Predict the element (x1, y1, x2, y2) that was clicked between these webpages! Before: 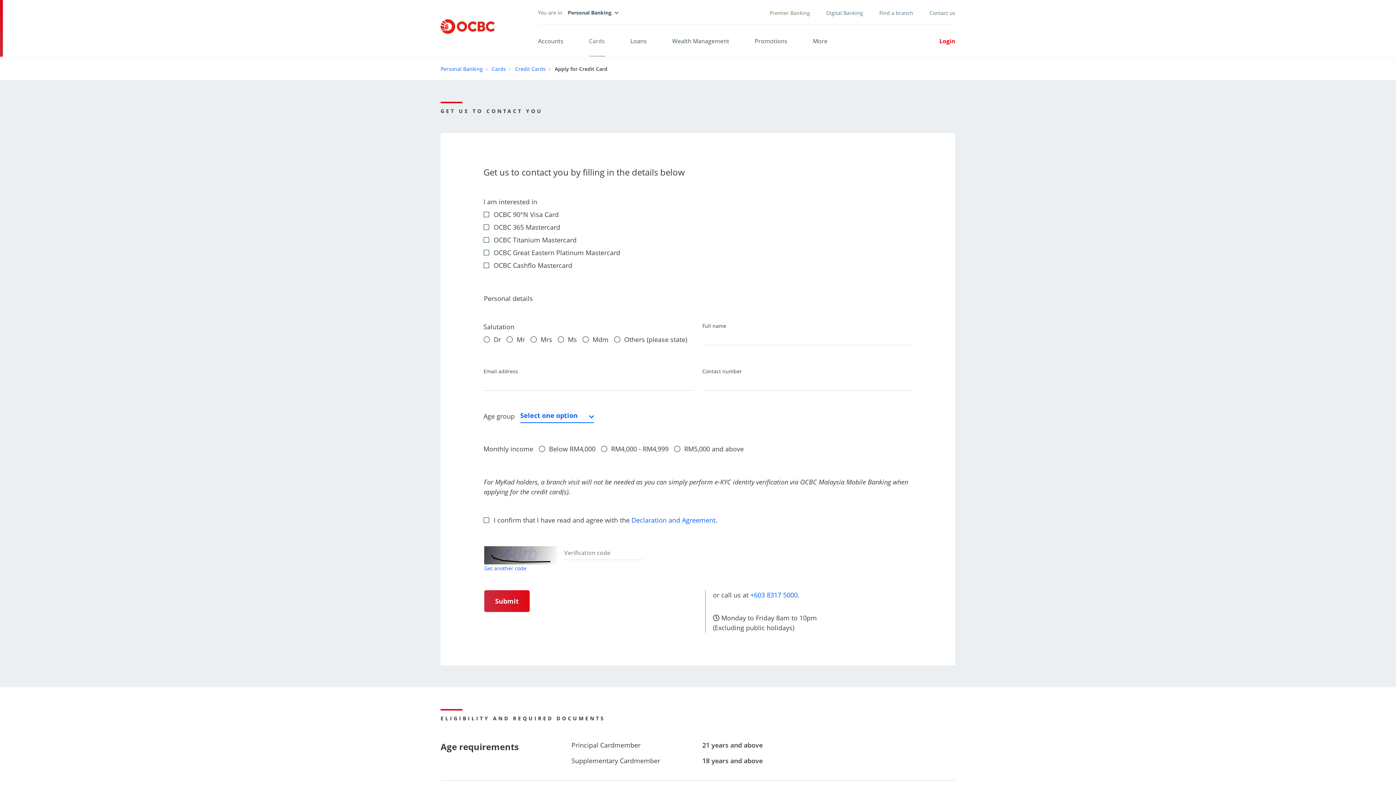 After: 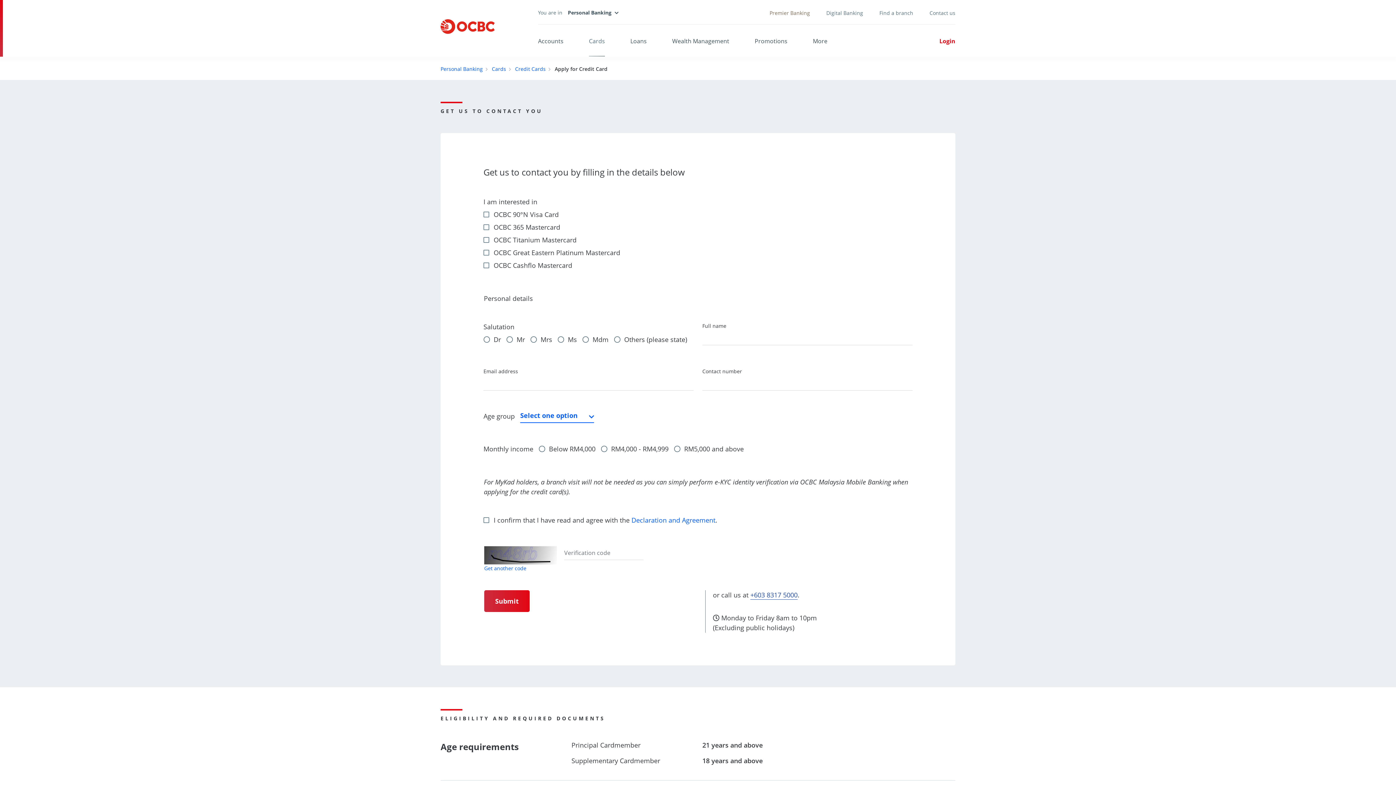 Action: bbox: (750, 590, 797, 601) label: +603 8317 5000